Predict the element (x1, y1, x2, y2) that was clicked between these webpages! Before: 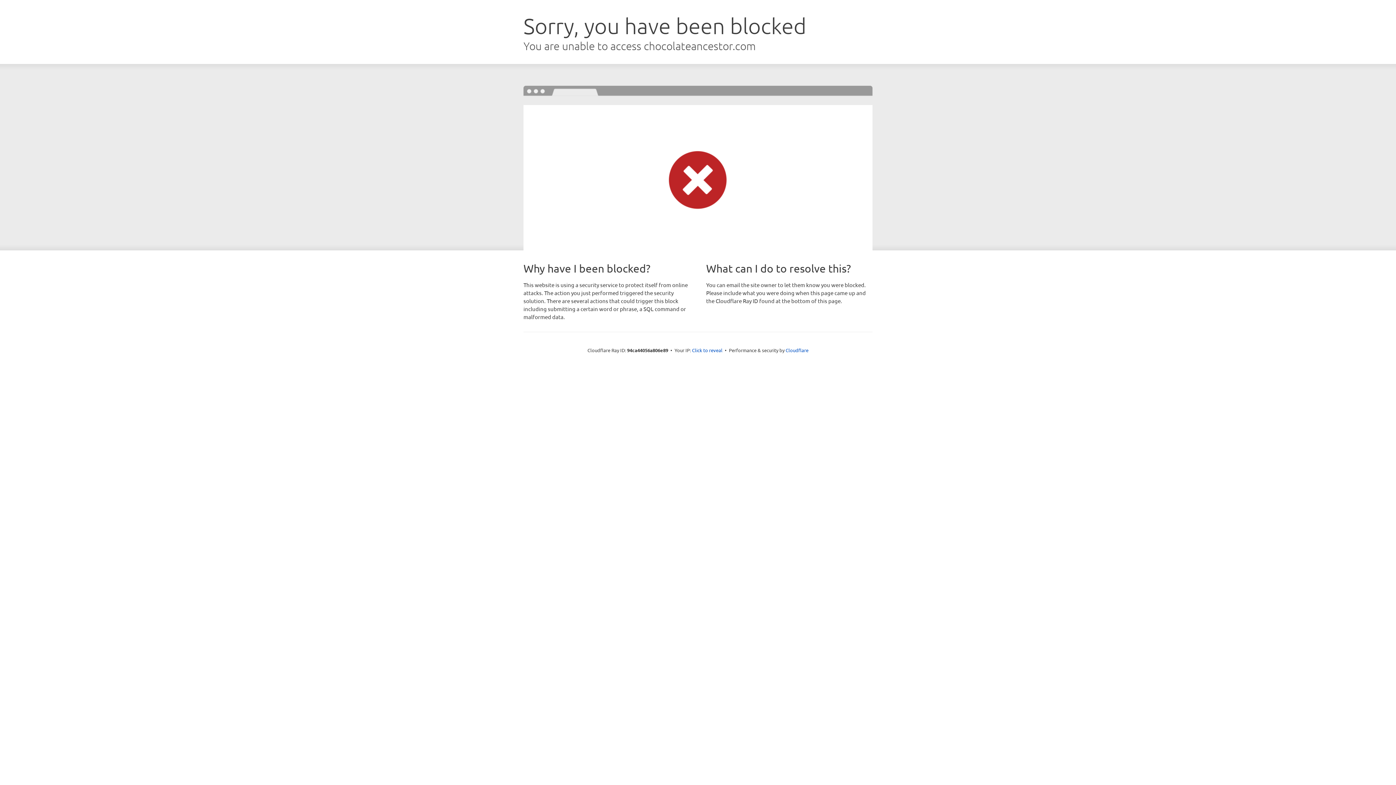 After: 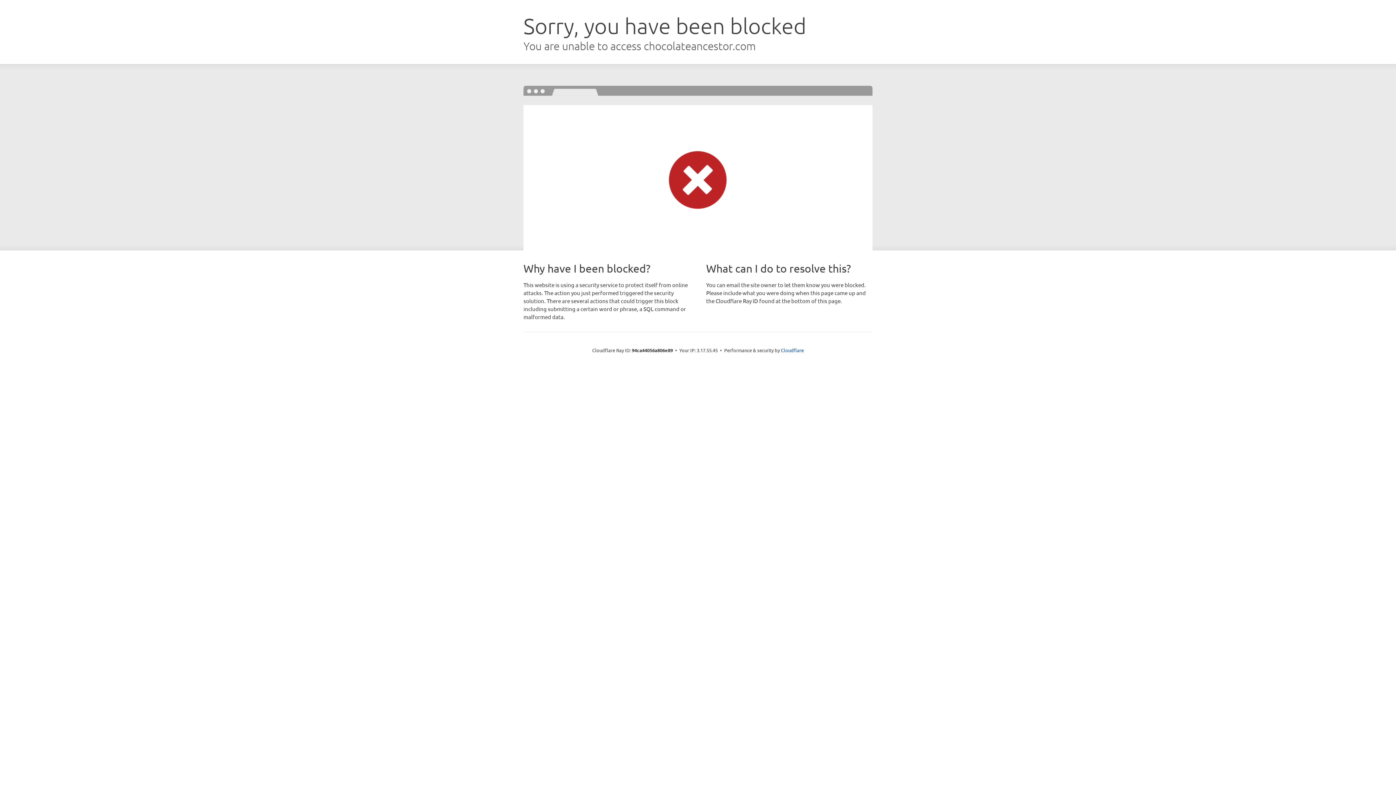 Action: label: Click to reveal bbox: (692, 346, 722, 353)